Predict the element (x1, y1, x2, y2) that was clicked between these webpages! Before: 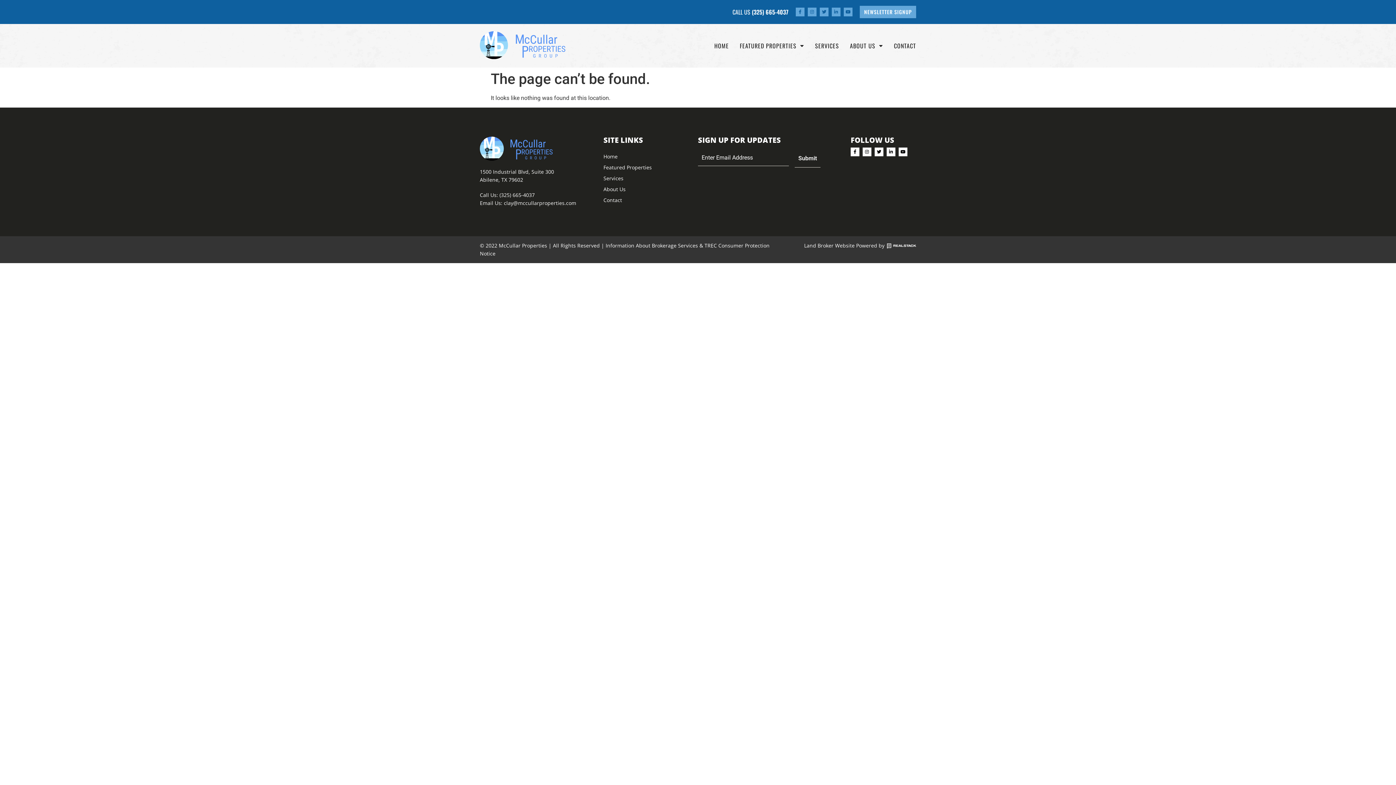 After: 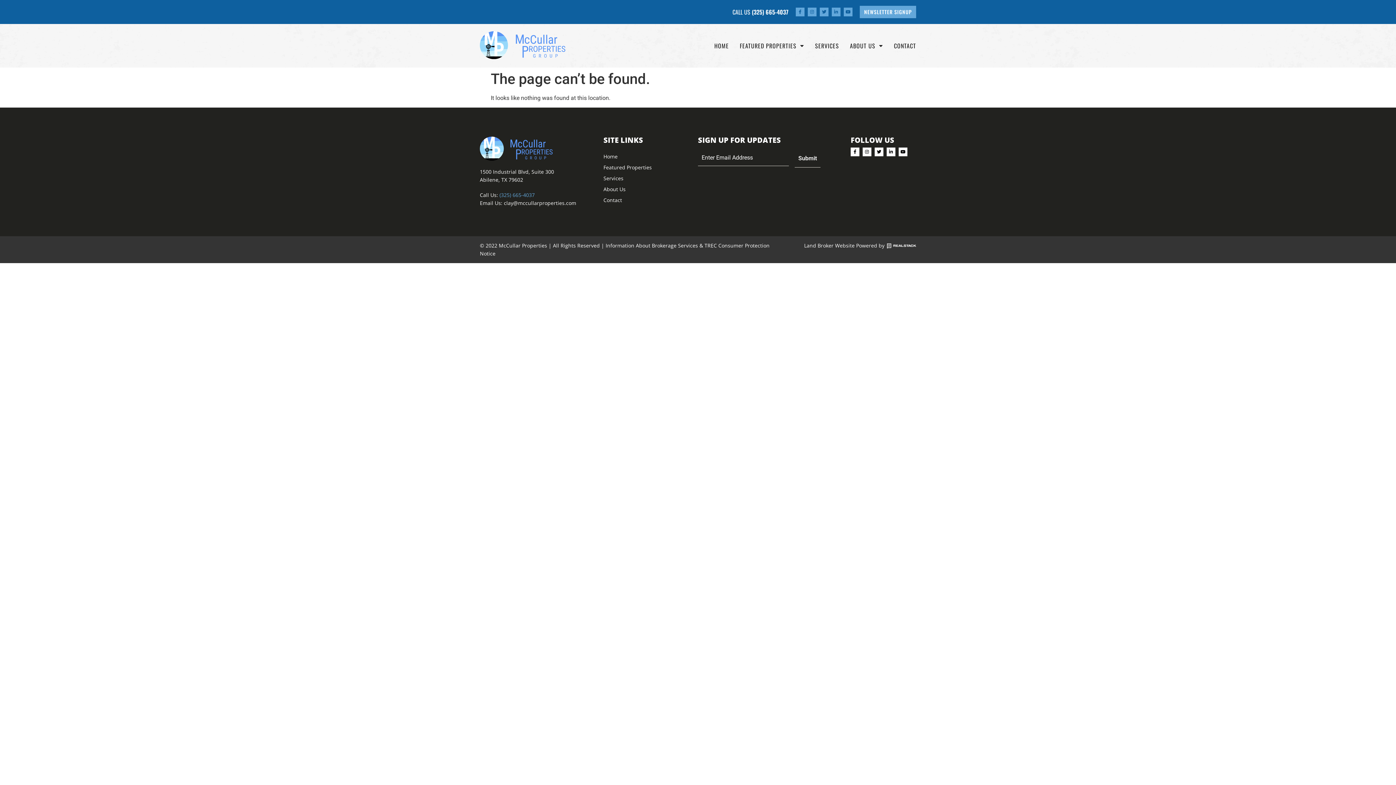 Action: label: (325) 665-4037 bbox: (499, 191, 534, 198)